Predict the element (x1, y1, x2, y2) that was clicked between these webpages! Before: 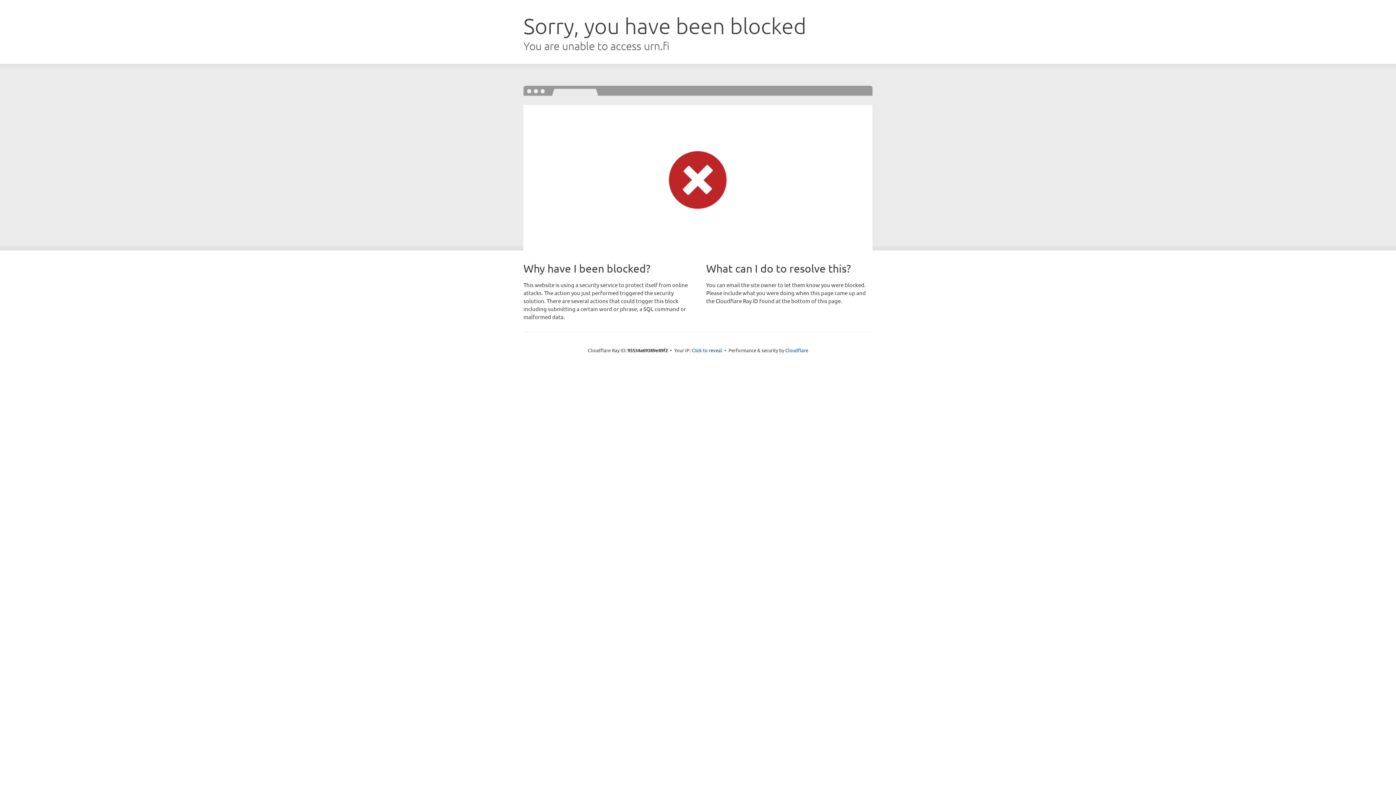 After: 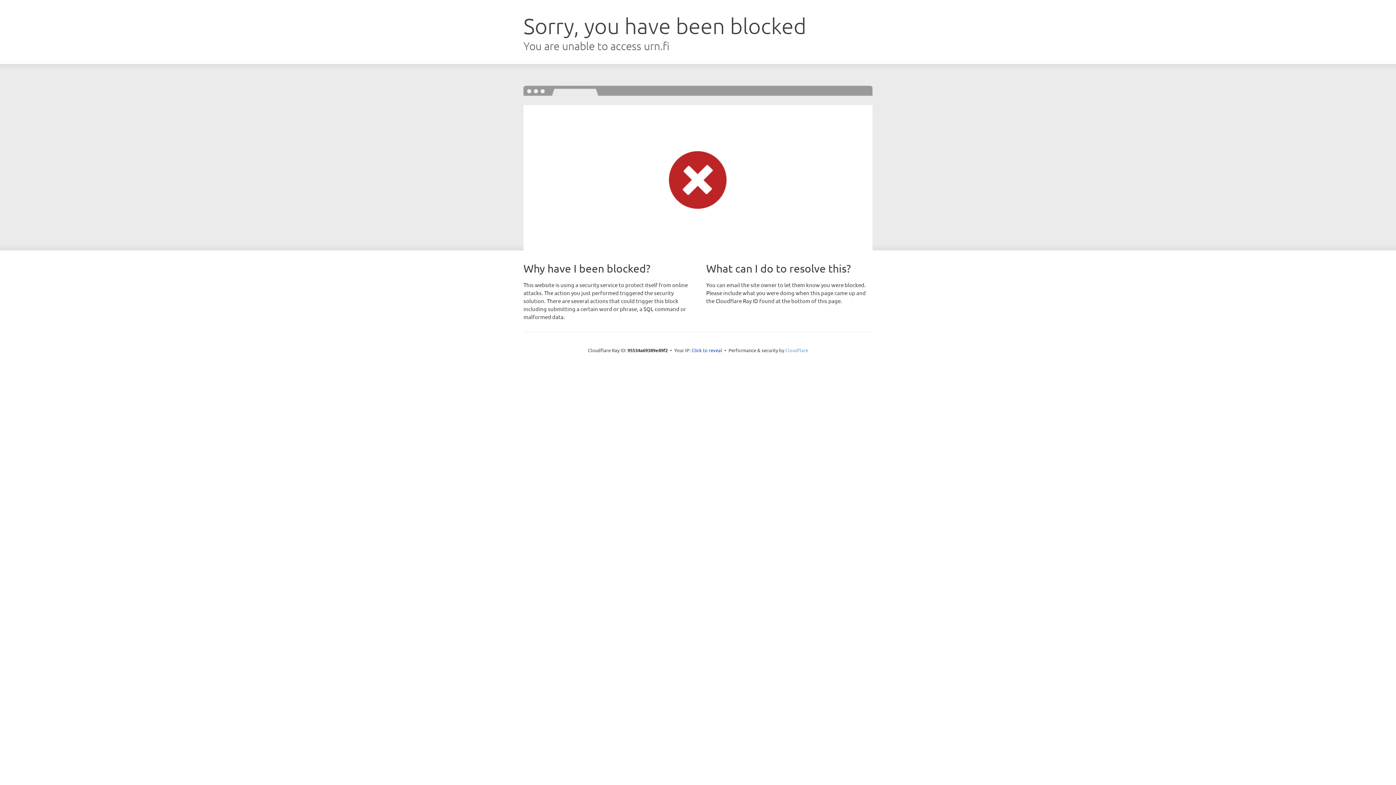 Action: bbox: (785, 347, 808, 353) label: Cloudflare